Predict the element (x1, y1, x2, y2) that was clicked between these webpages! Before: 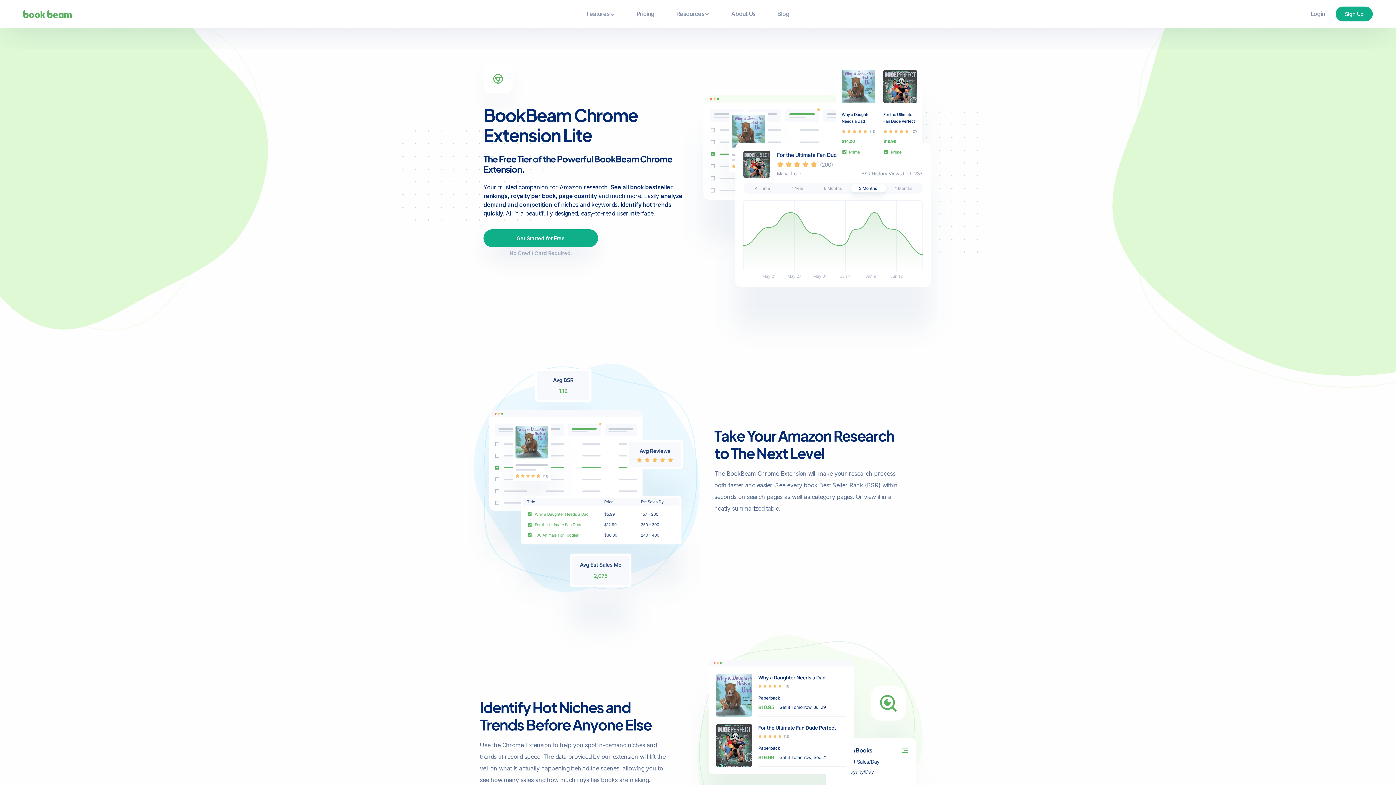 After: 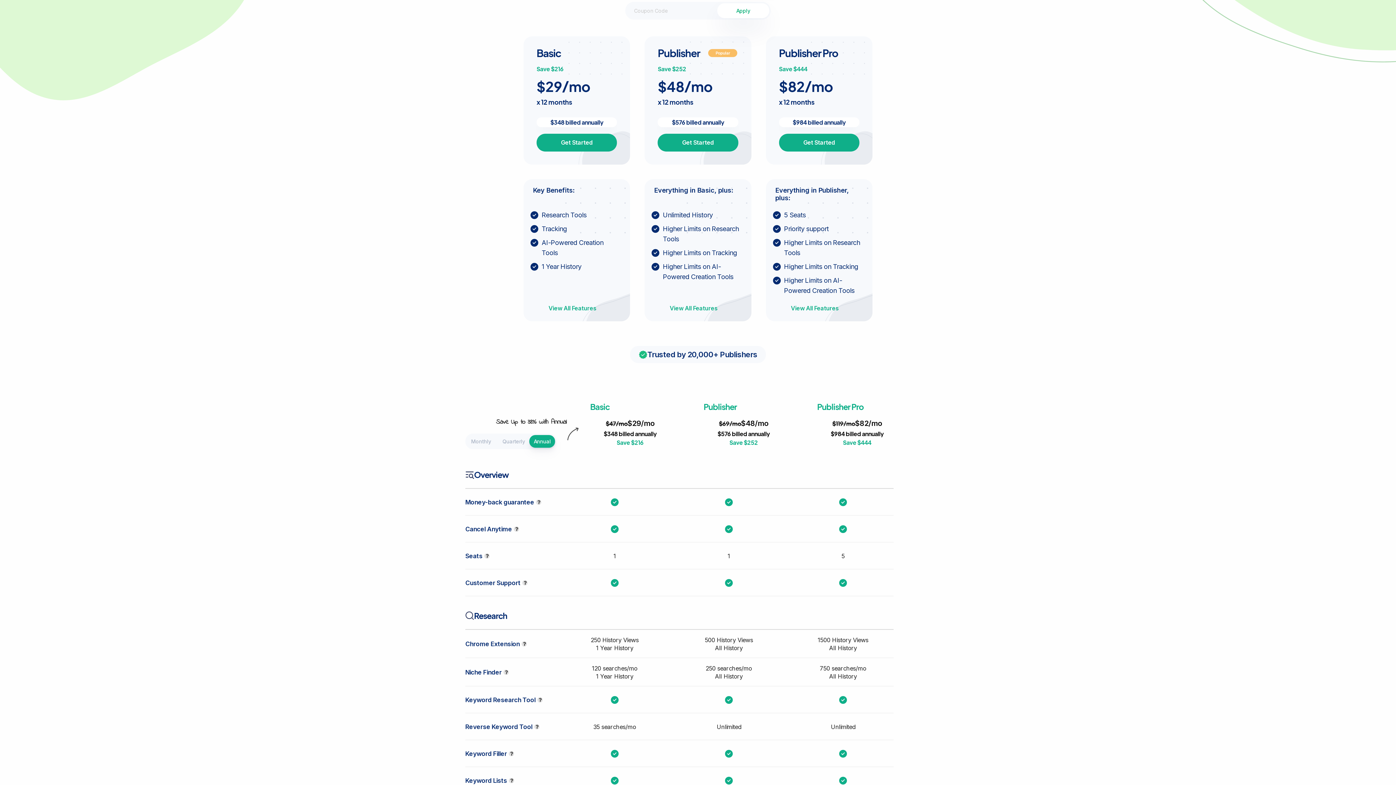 Action: bbox: (1336, 6, 1373, 21) label: Sign Up